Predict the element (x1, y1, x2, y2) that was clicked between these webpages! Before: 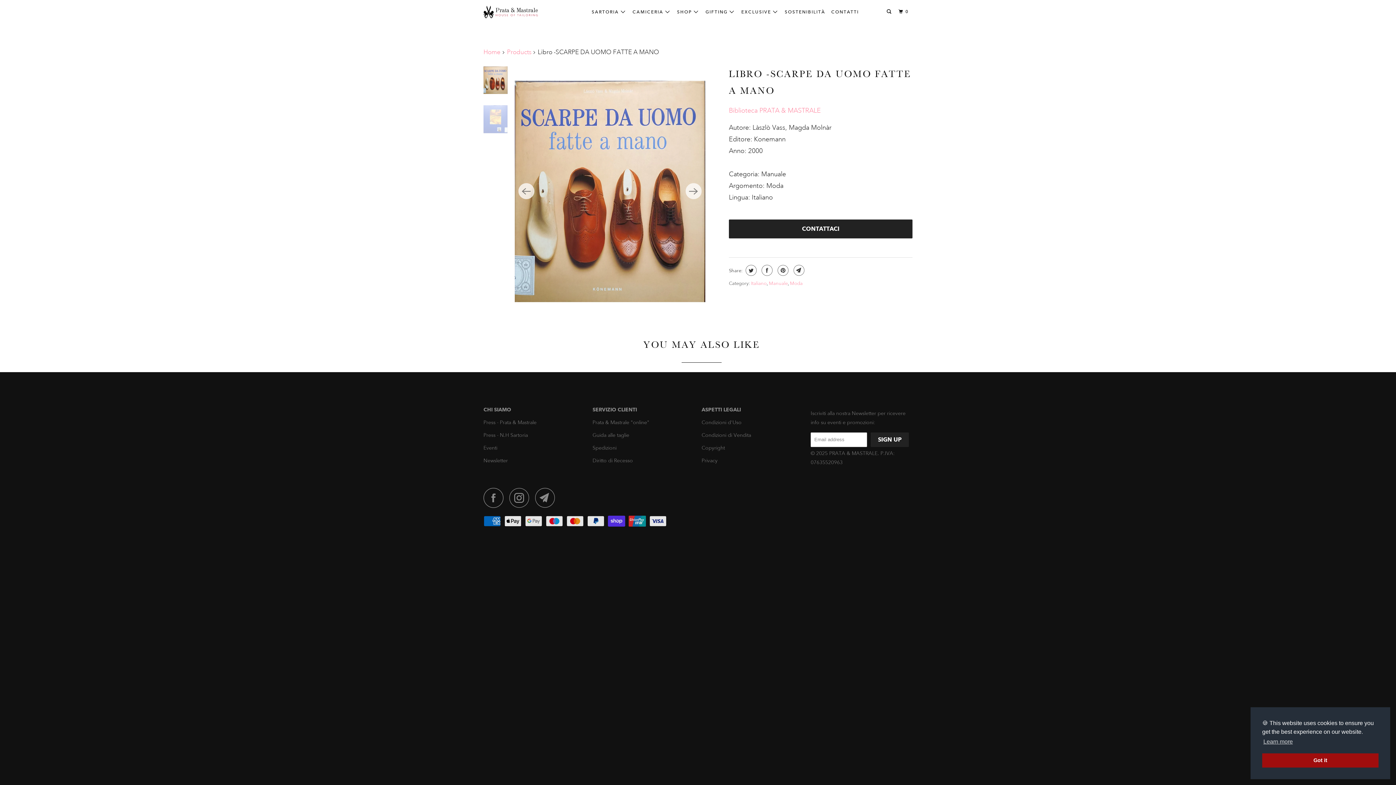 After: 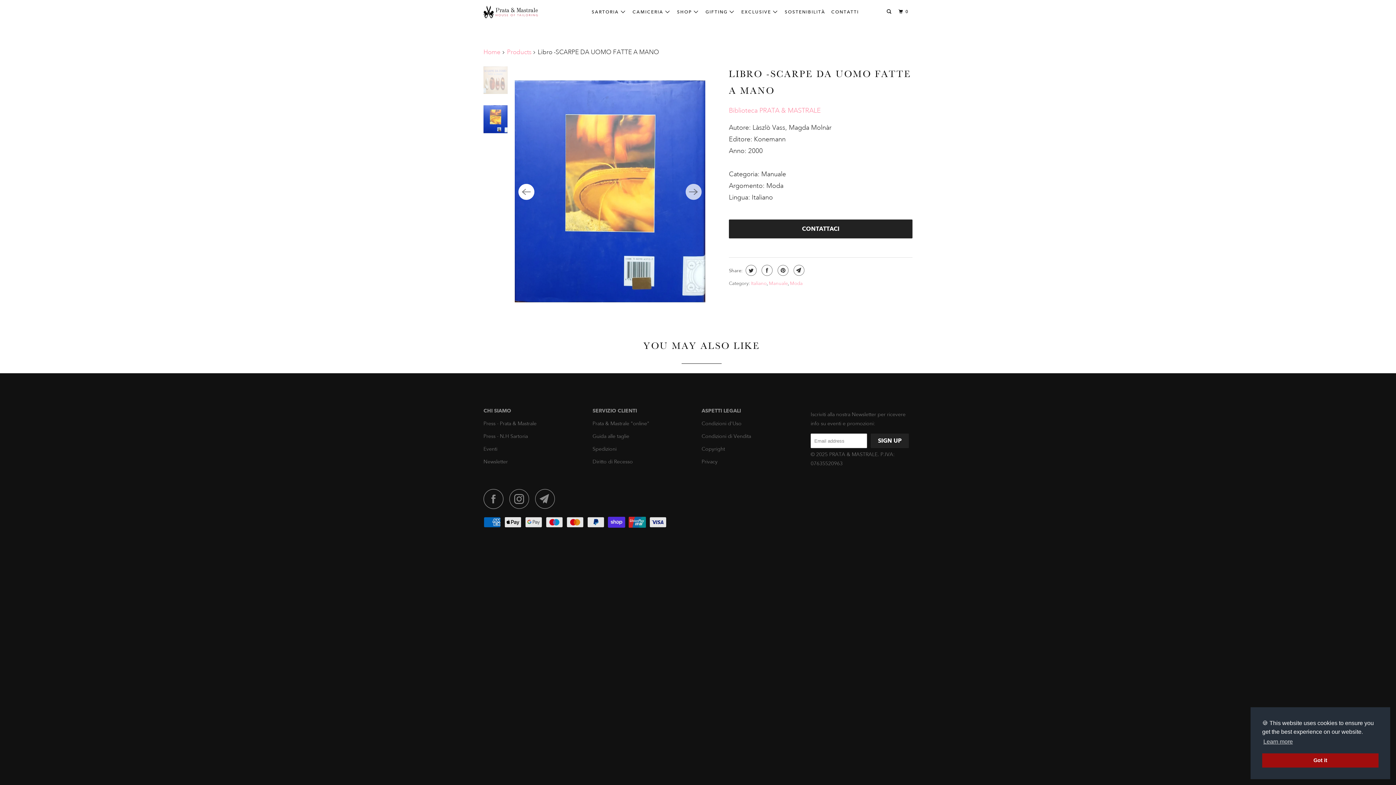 Action: bbox: (518, 183, 534, 199) label: Previous